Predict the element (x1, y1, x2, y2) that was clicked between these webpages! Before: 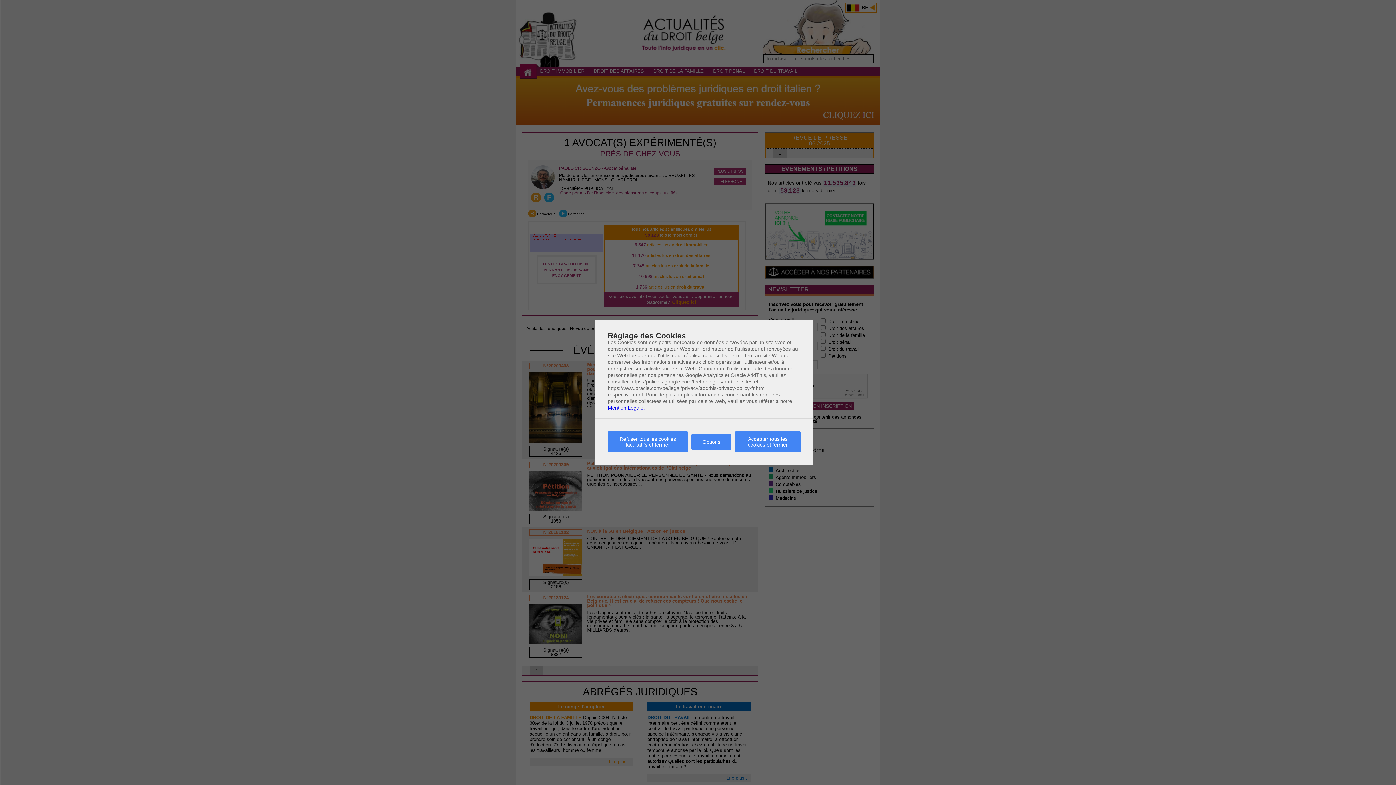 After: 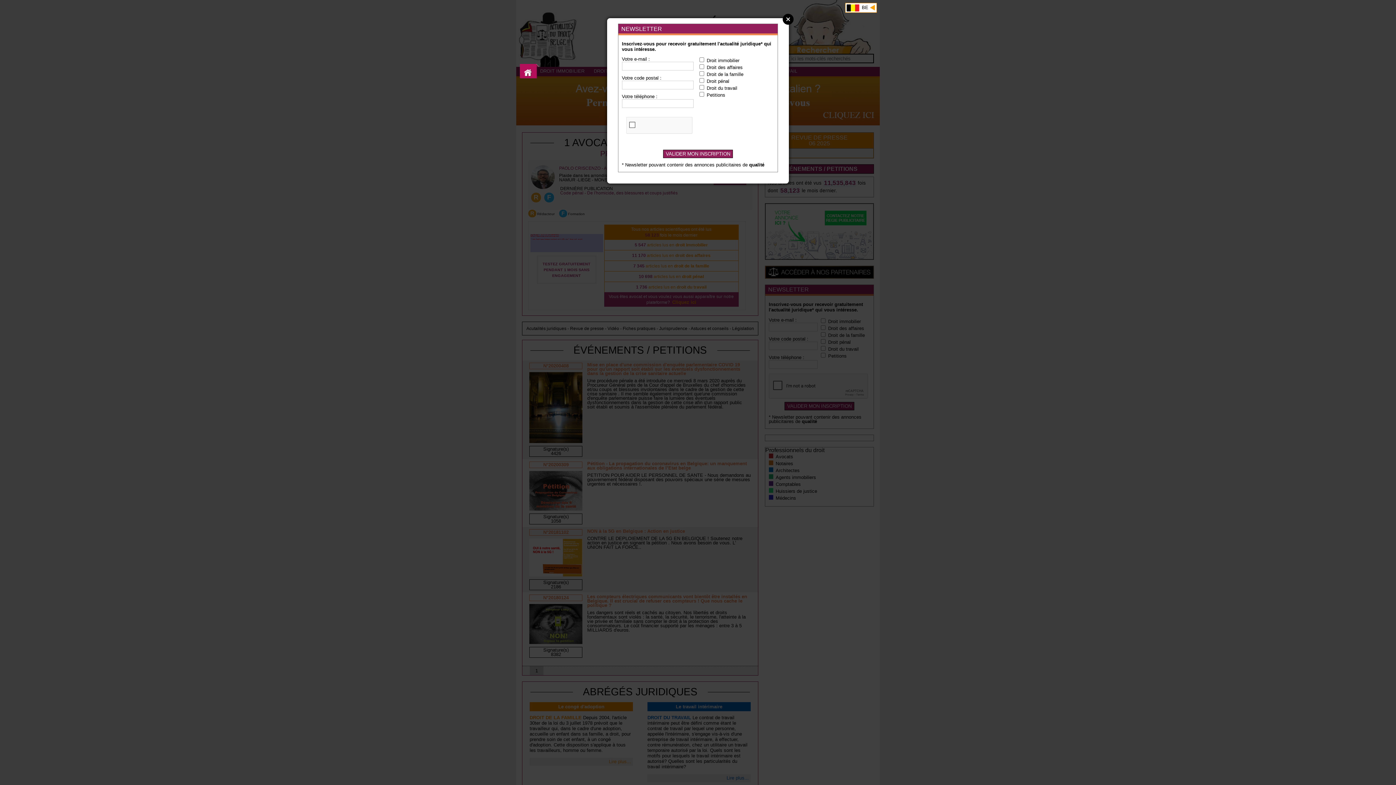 Action: bbox: (608, 431, 688, 452) label: Refuser tous les cookies facultatifs et fermer